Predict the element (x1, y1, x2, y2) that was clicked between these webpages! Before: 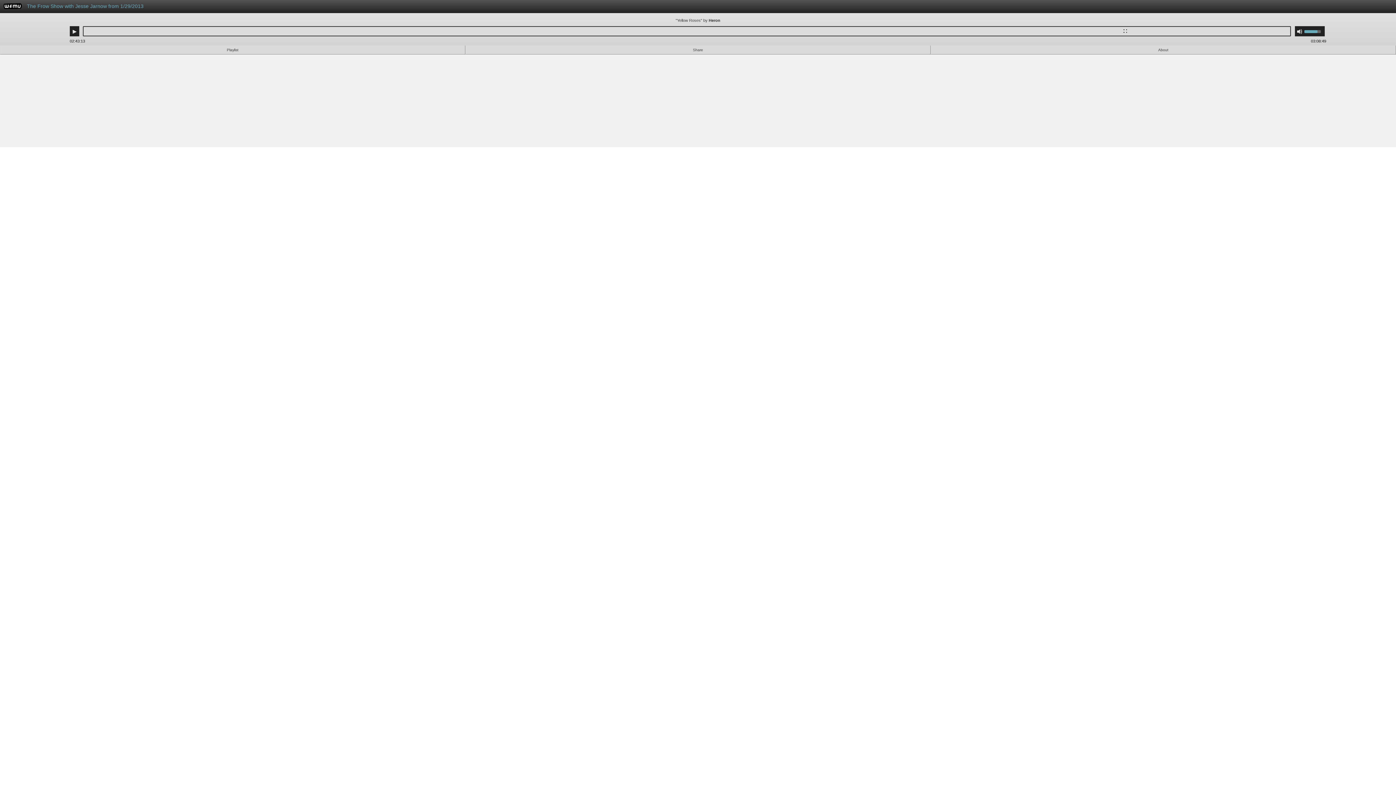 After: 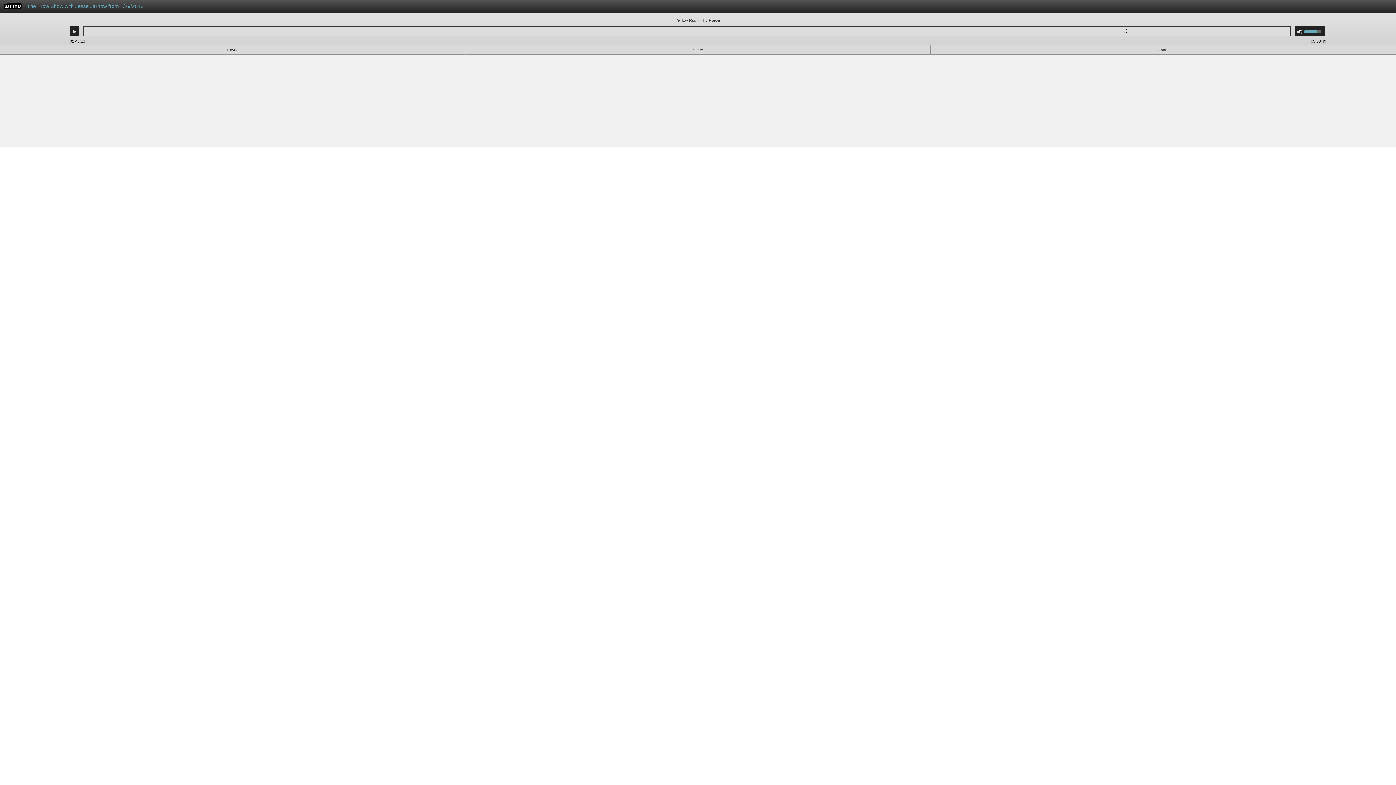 Action: label: WFMU bbox: (3, 4, 21, 10)